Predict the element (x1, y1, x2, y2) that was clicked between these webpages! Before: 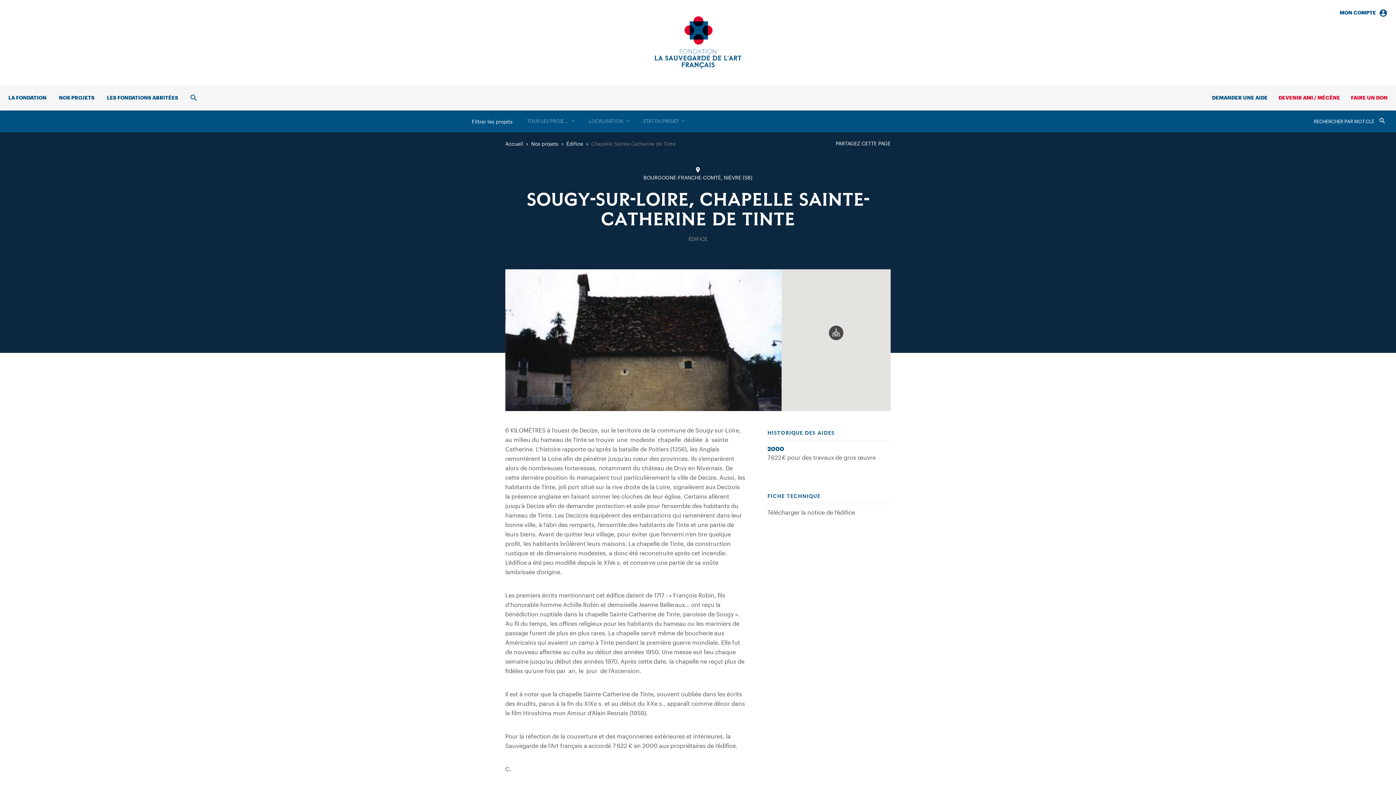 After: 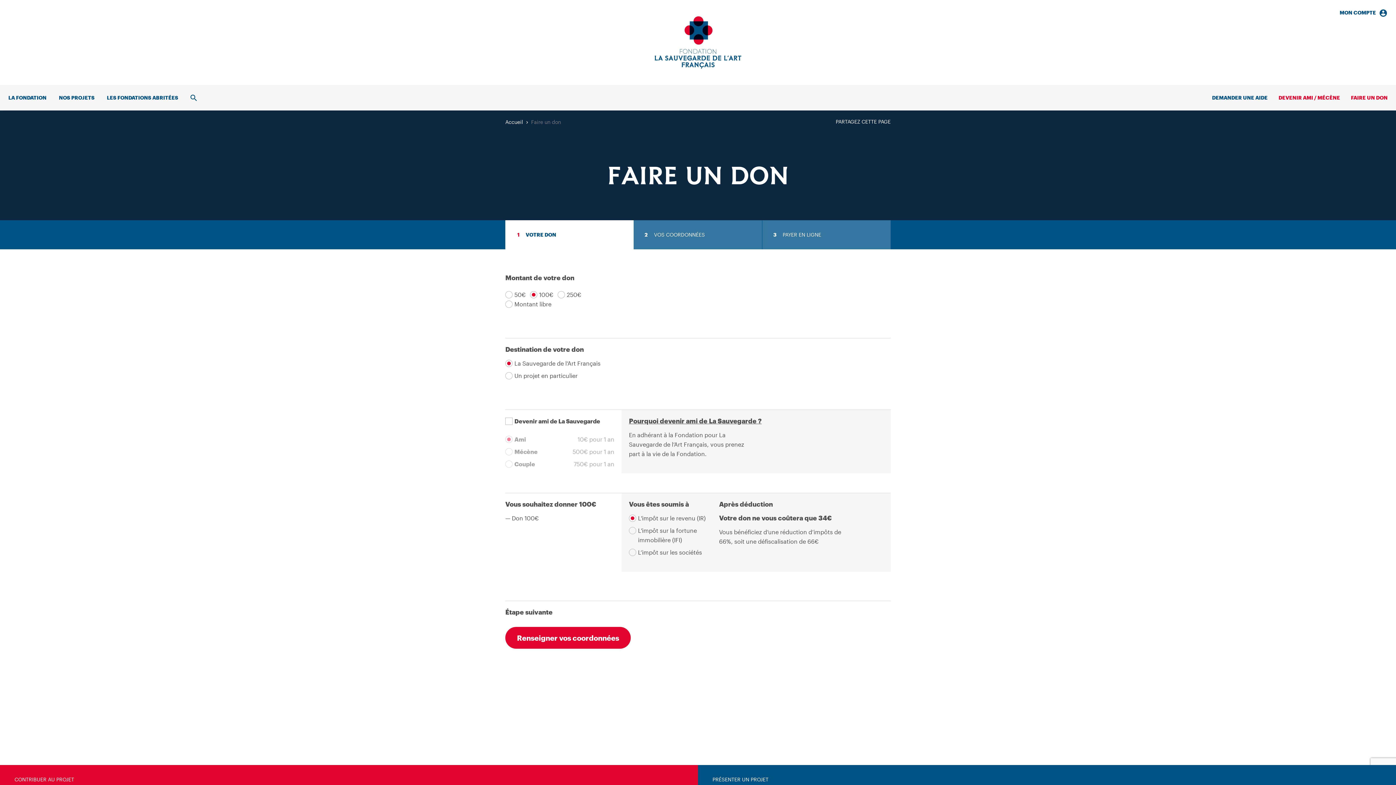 Action: label: FAIRE UN DON bbox: (1345, 85, 1393, 110)